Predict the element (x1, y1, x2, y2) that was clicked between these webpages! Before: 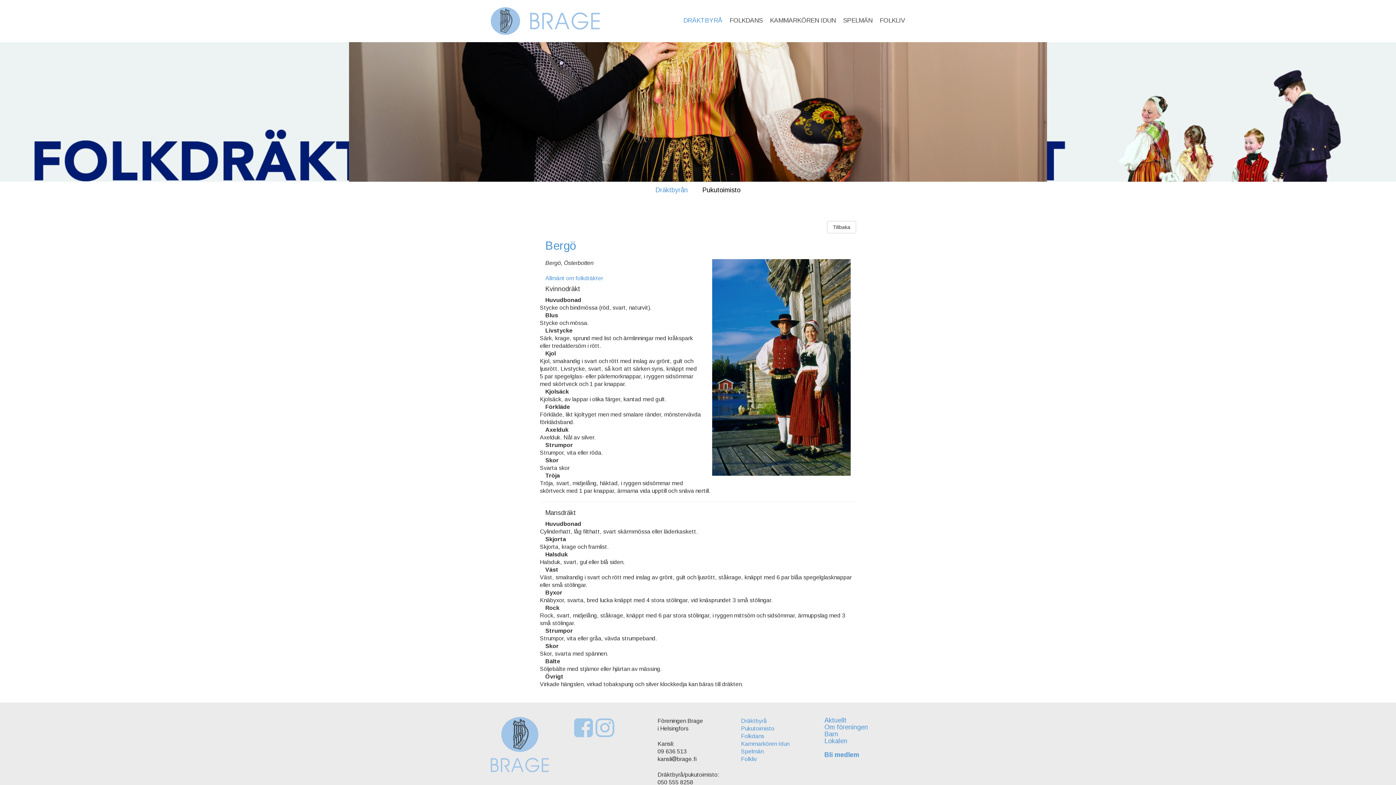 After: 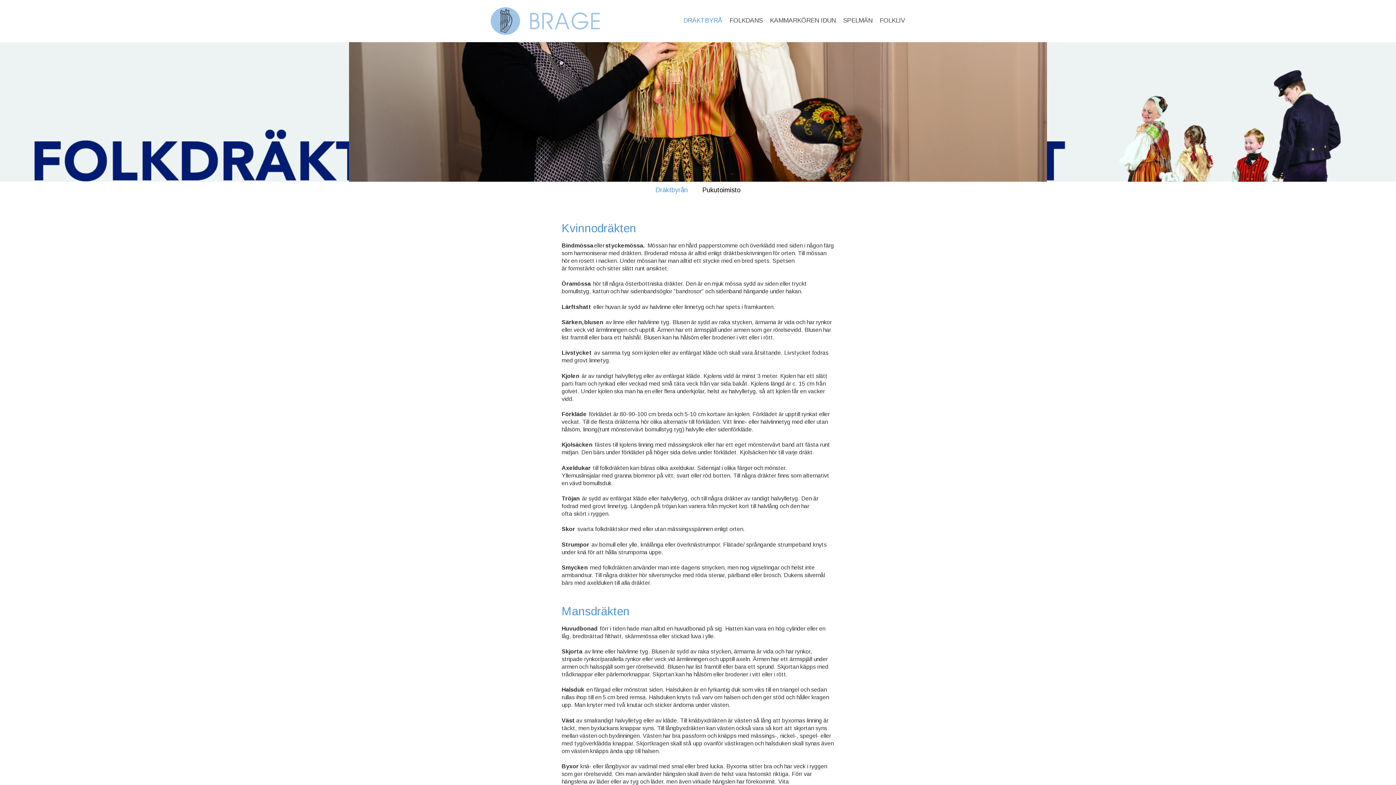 Action: label: Allmänt om folkdräkter bbox: (540, 275, 608, 281)